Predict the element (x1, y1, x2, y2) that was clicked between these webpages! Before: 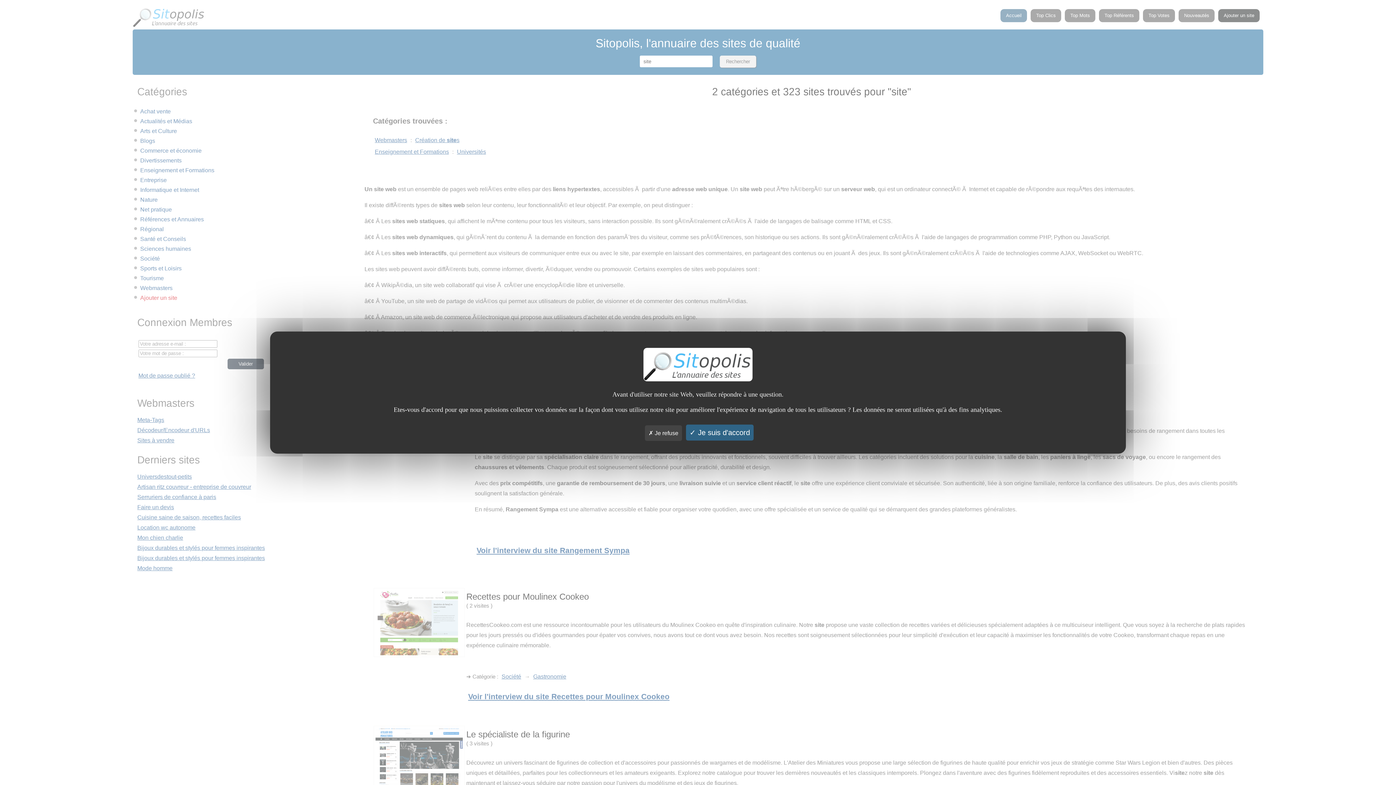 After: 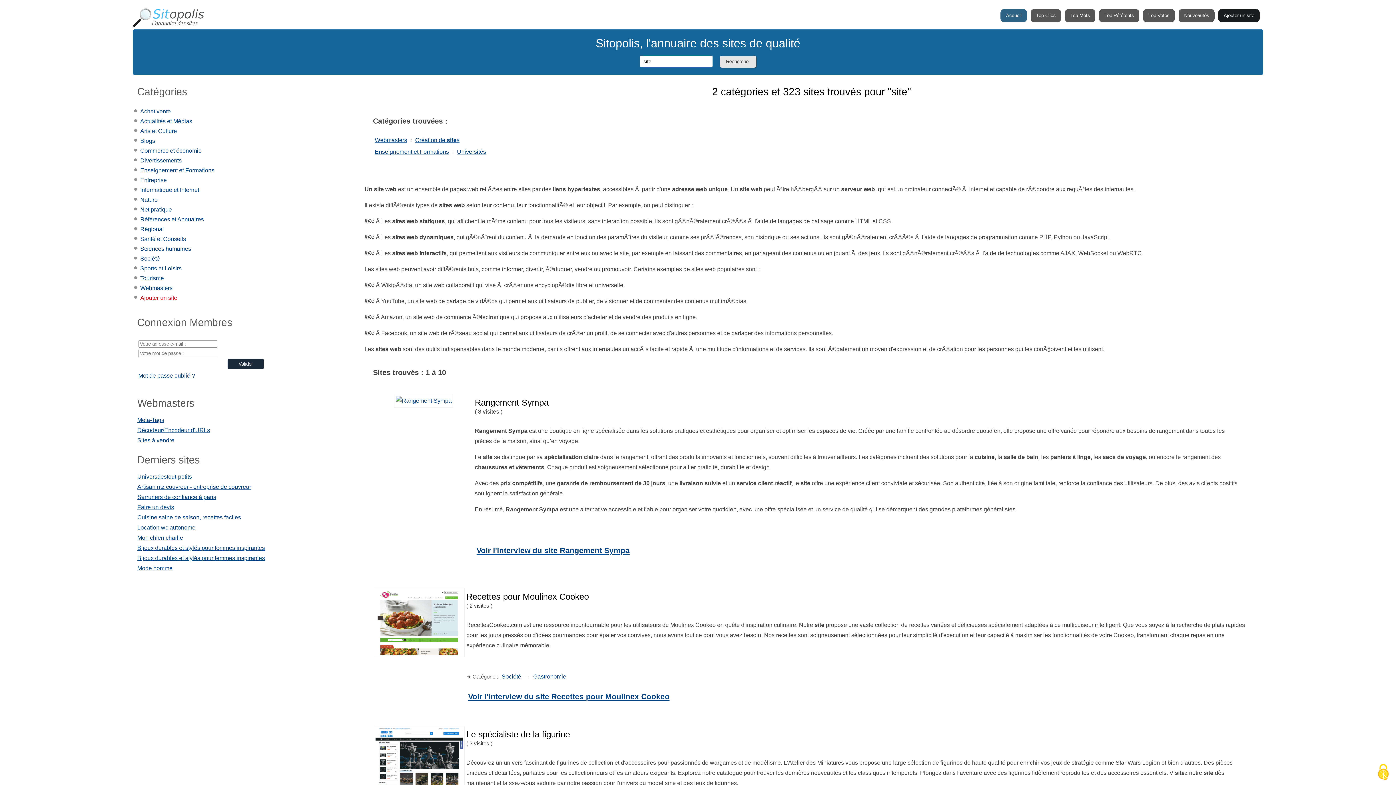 Action: label:  Je suis d'accord bbox: (686, 424, 753, 440)